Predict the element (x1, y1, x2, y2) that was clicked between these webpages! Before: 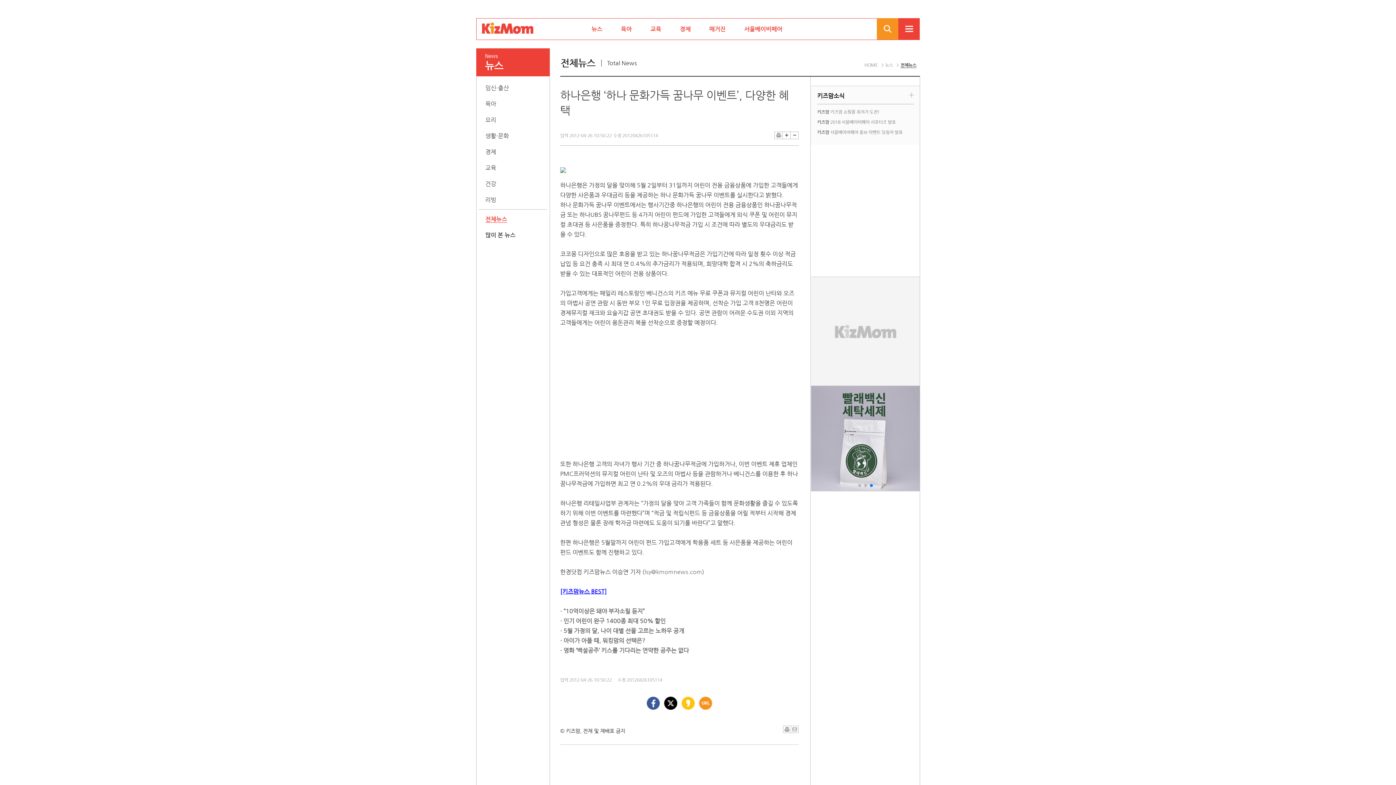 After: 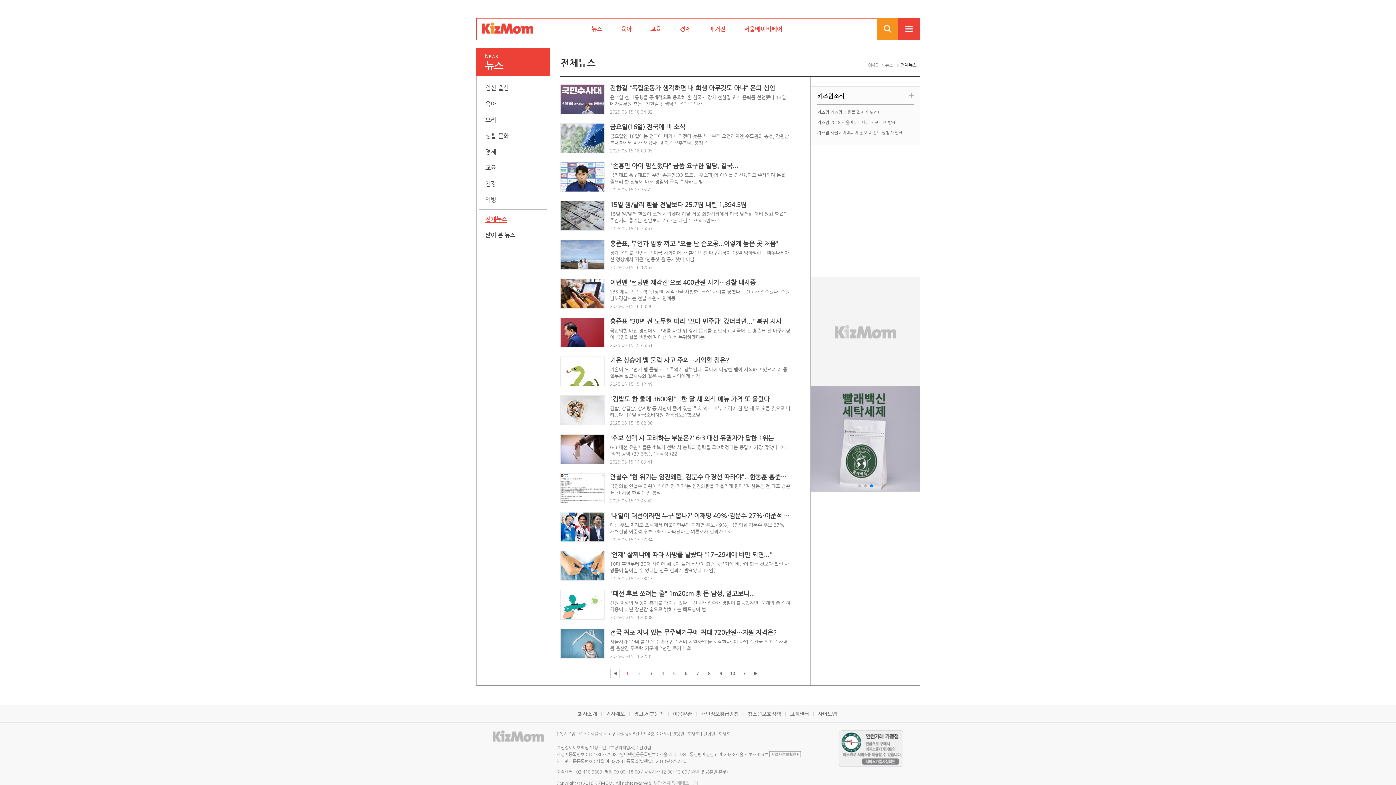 Action: label: 전체뉴스 bbox: (485, 215, 507, 222)